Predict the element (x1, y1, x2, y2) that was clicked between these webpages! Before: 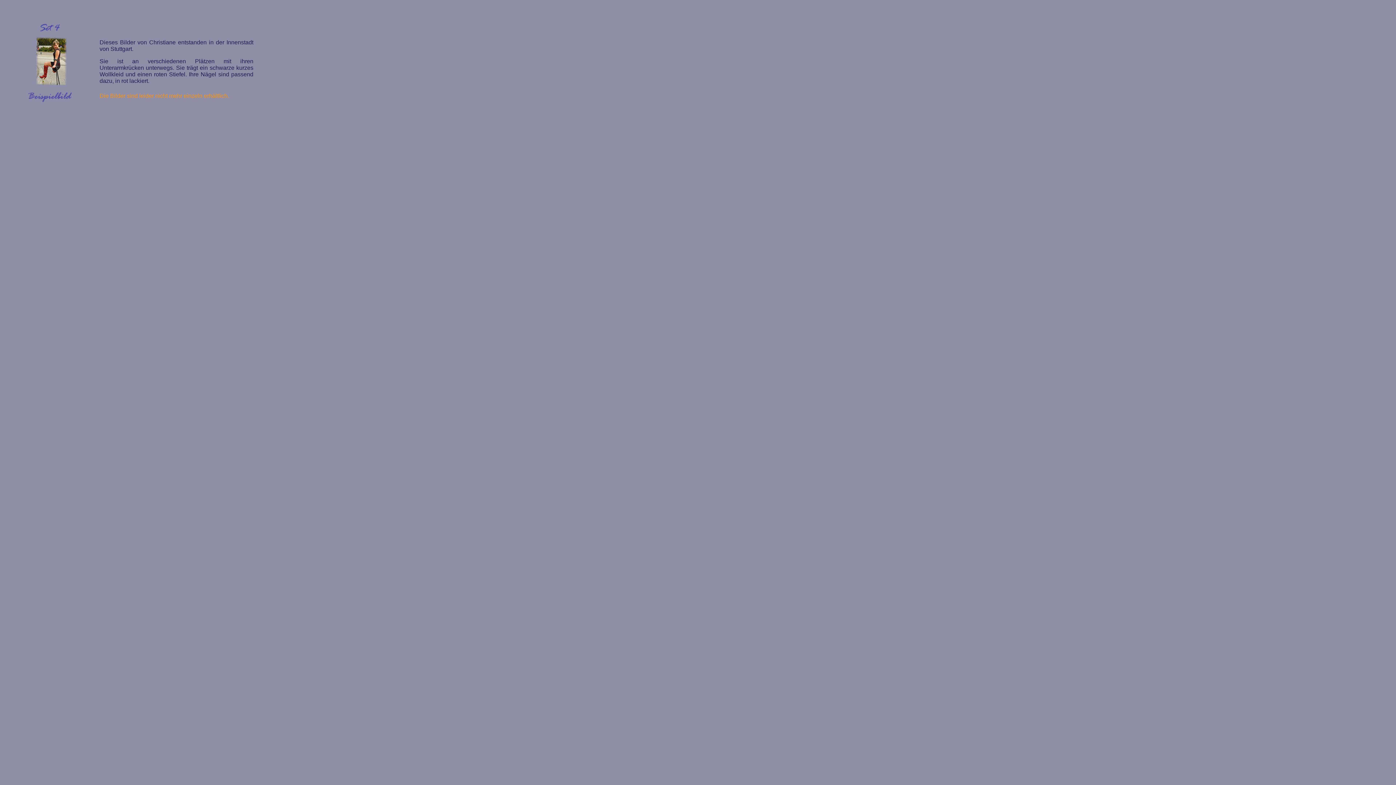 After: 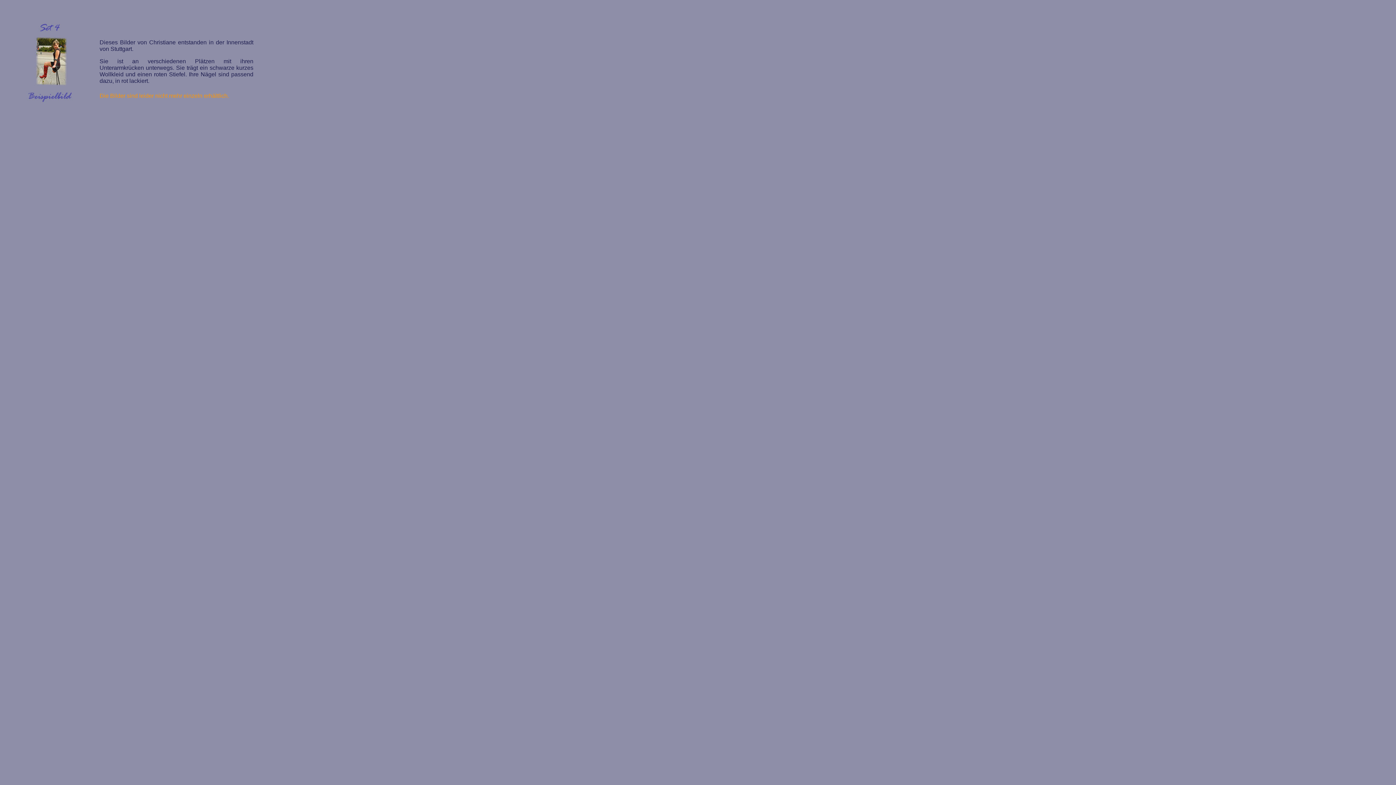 Action: bbox: (26, 98, 76, 104)